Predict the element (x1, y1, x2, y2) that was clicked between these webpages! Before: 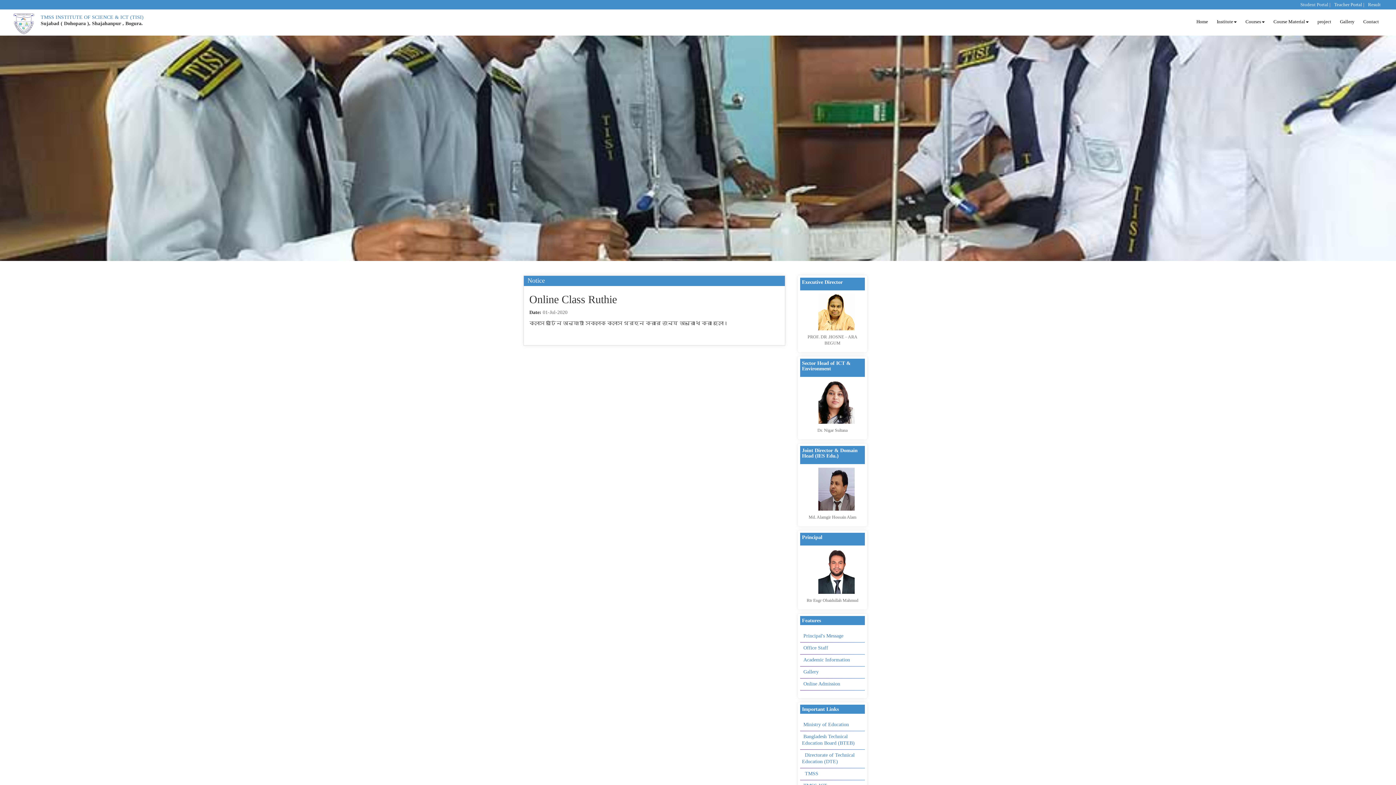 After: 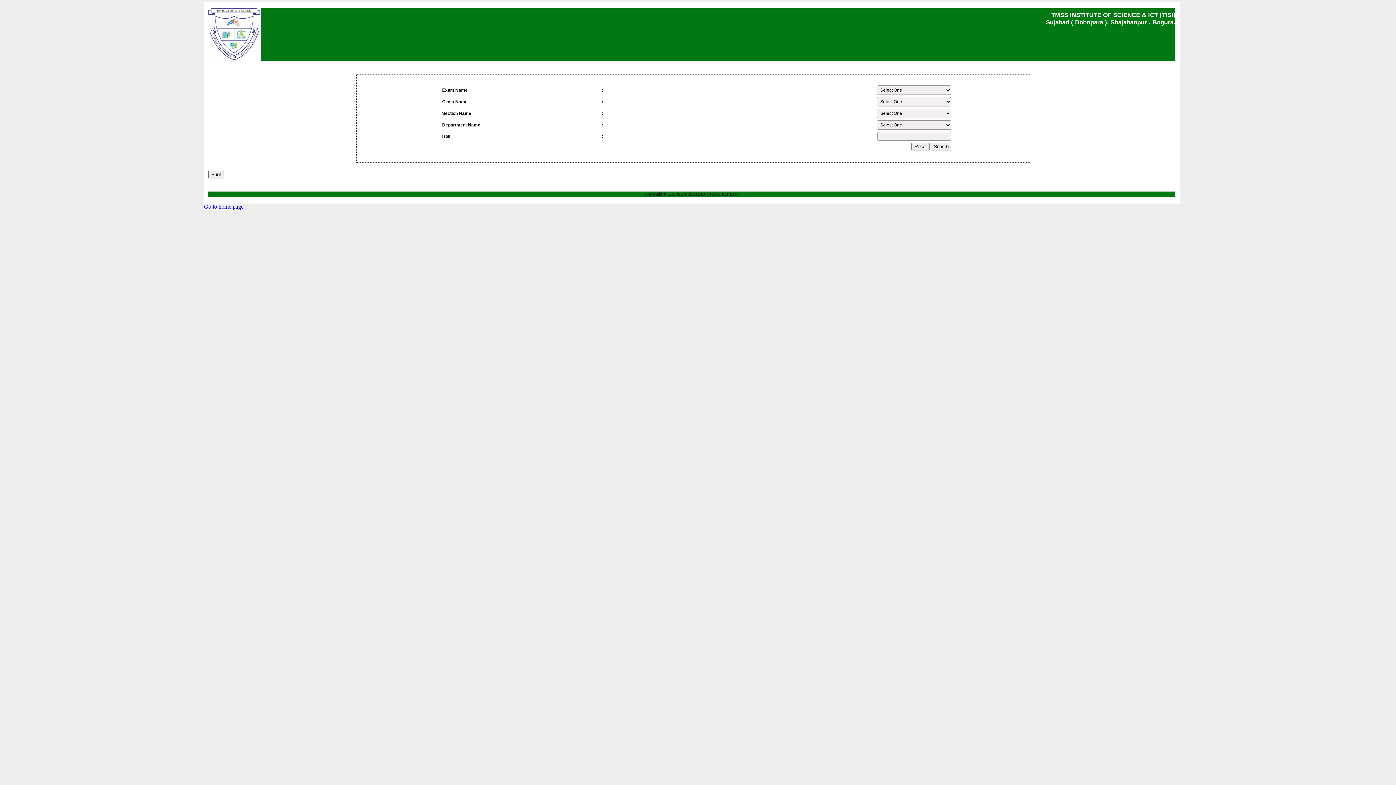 Action: label: Result bbox: (1366, 1, 1382, 7)